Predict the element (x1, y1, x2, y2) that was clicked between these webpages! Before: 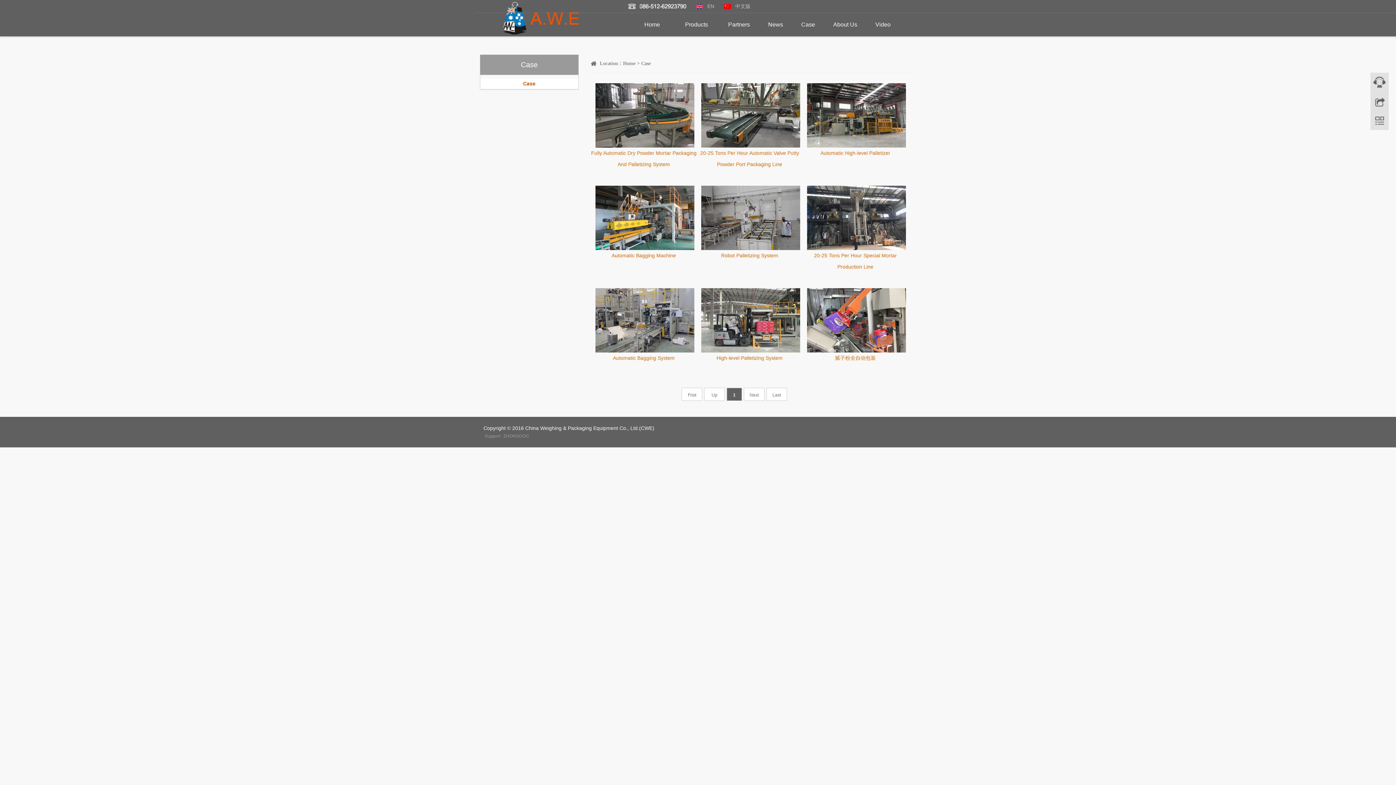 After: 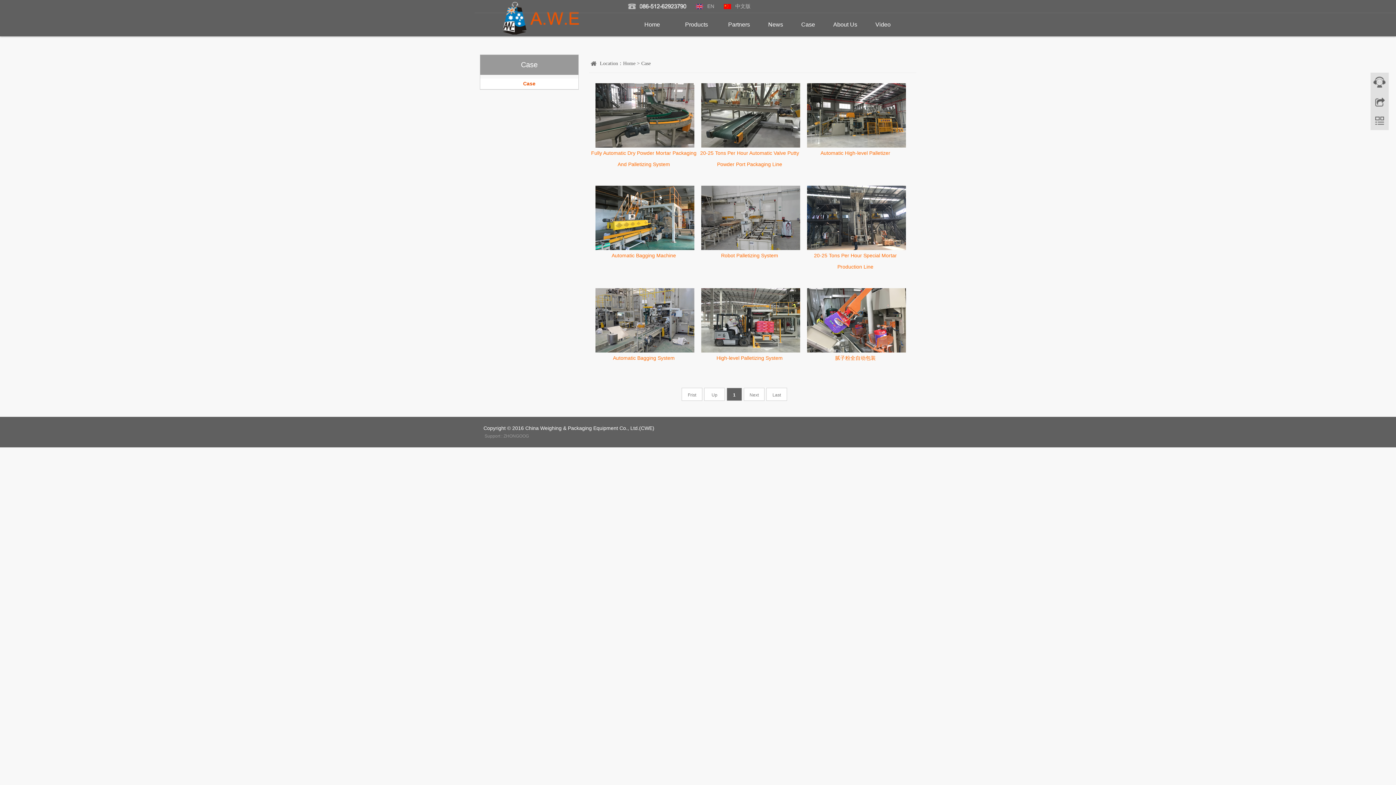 Action: label: Case bbox: (641, 60, 650, 66)